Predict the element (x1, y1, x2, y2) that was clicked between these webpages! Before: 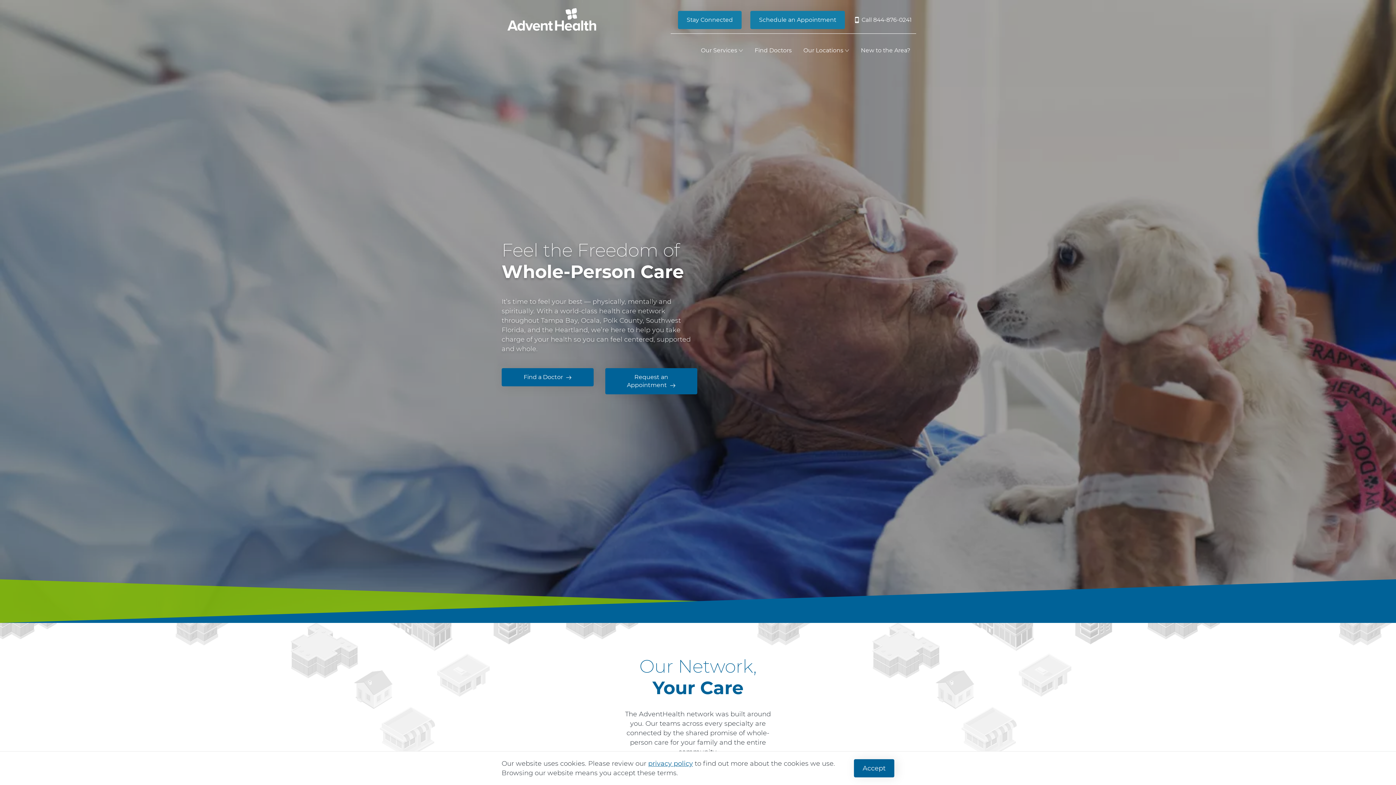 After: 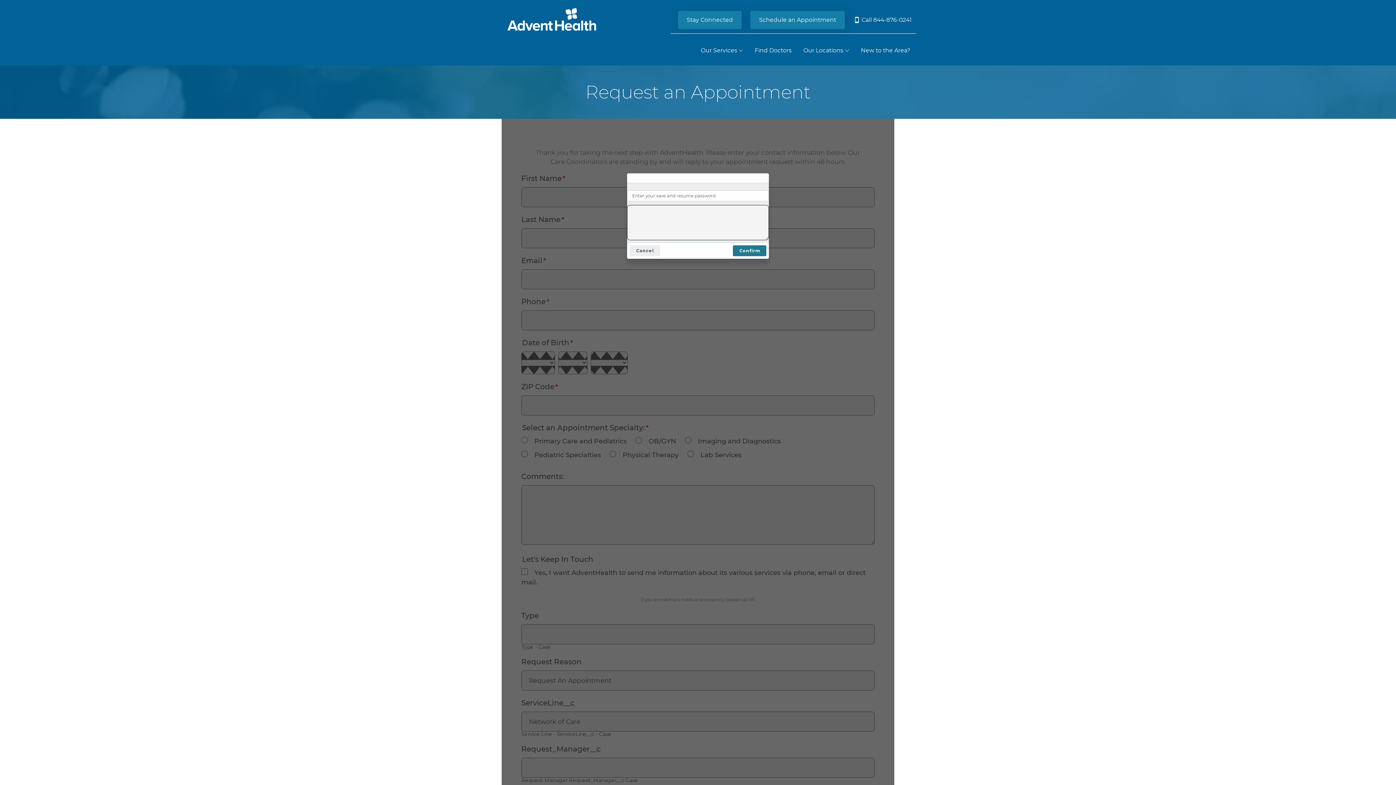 Action: label: Request an Appointment bbox: (605, 368, 697, 394)